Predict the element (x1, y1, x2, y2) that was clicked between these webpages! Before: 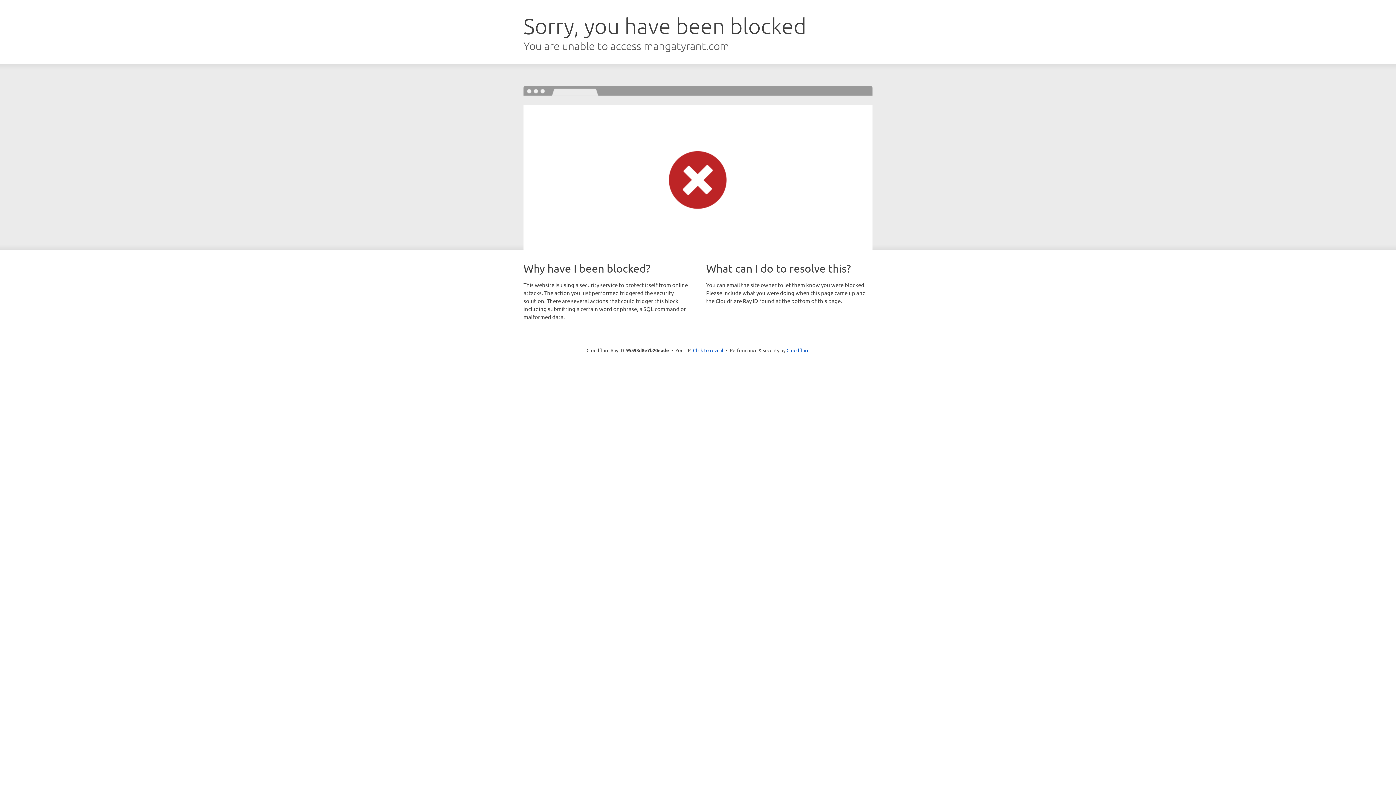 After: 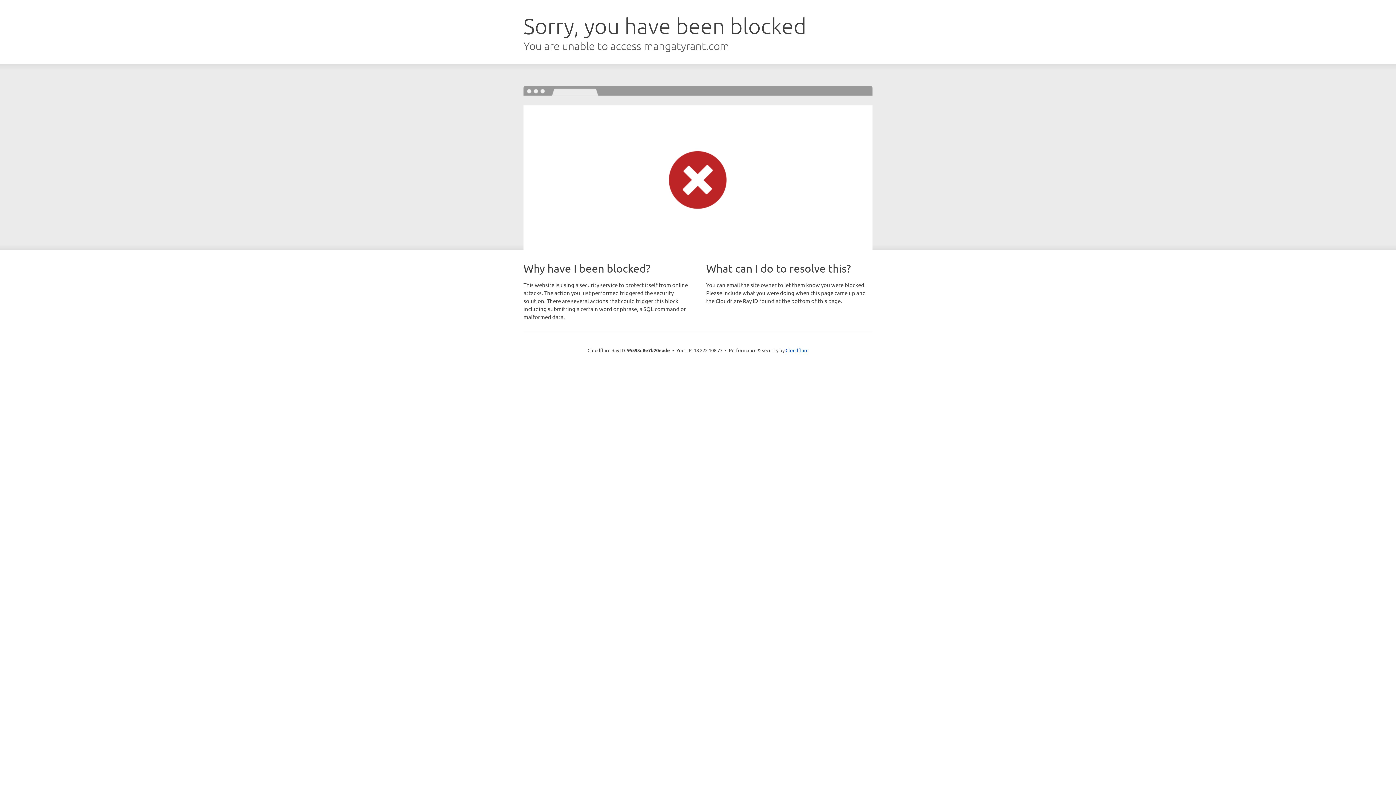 Action: bbox: (693, 346, 723, 353) label: Click to reveal